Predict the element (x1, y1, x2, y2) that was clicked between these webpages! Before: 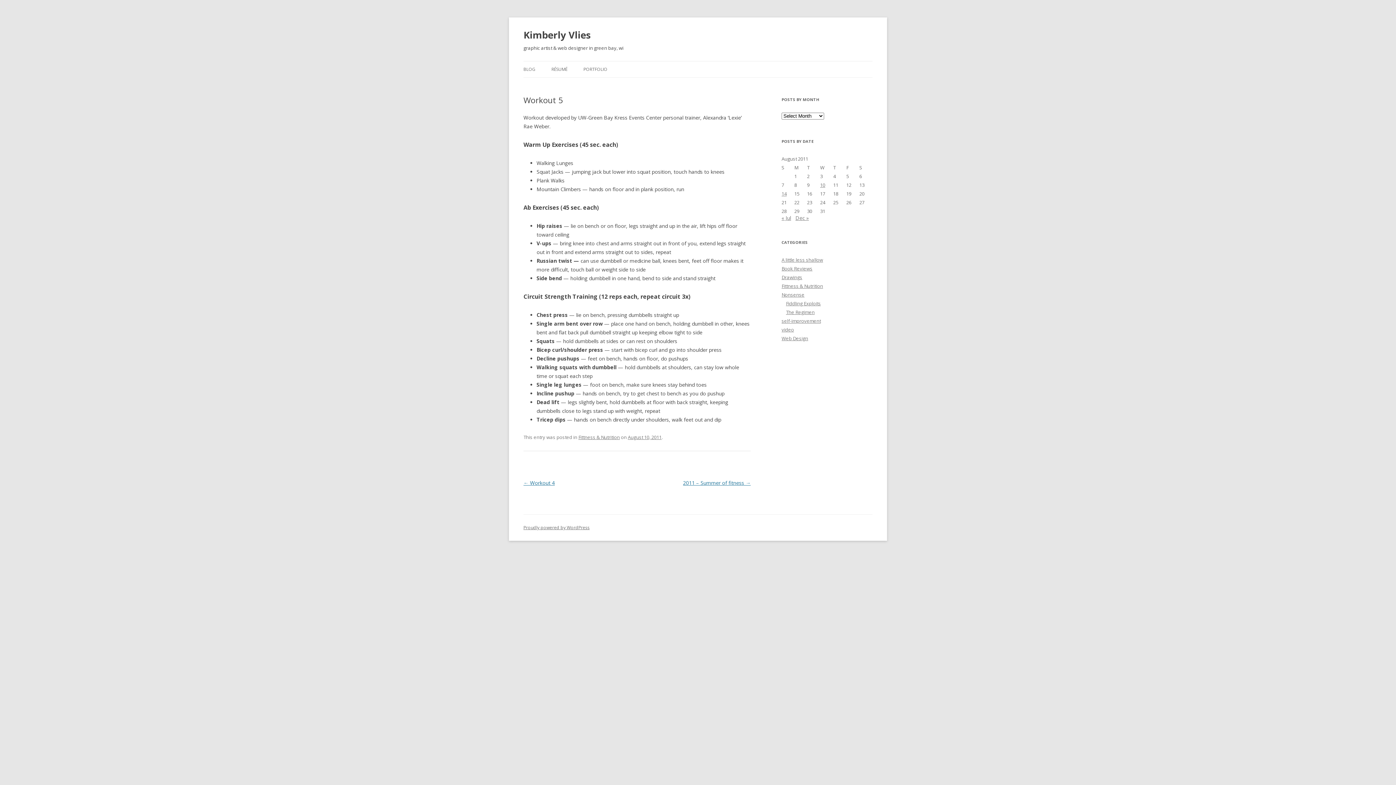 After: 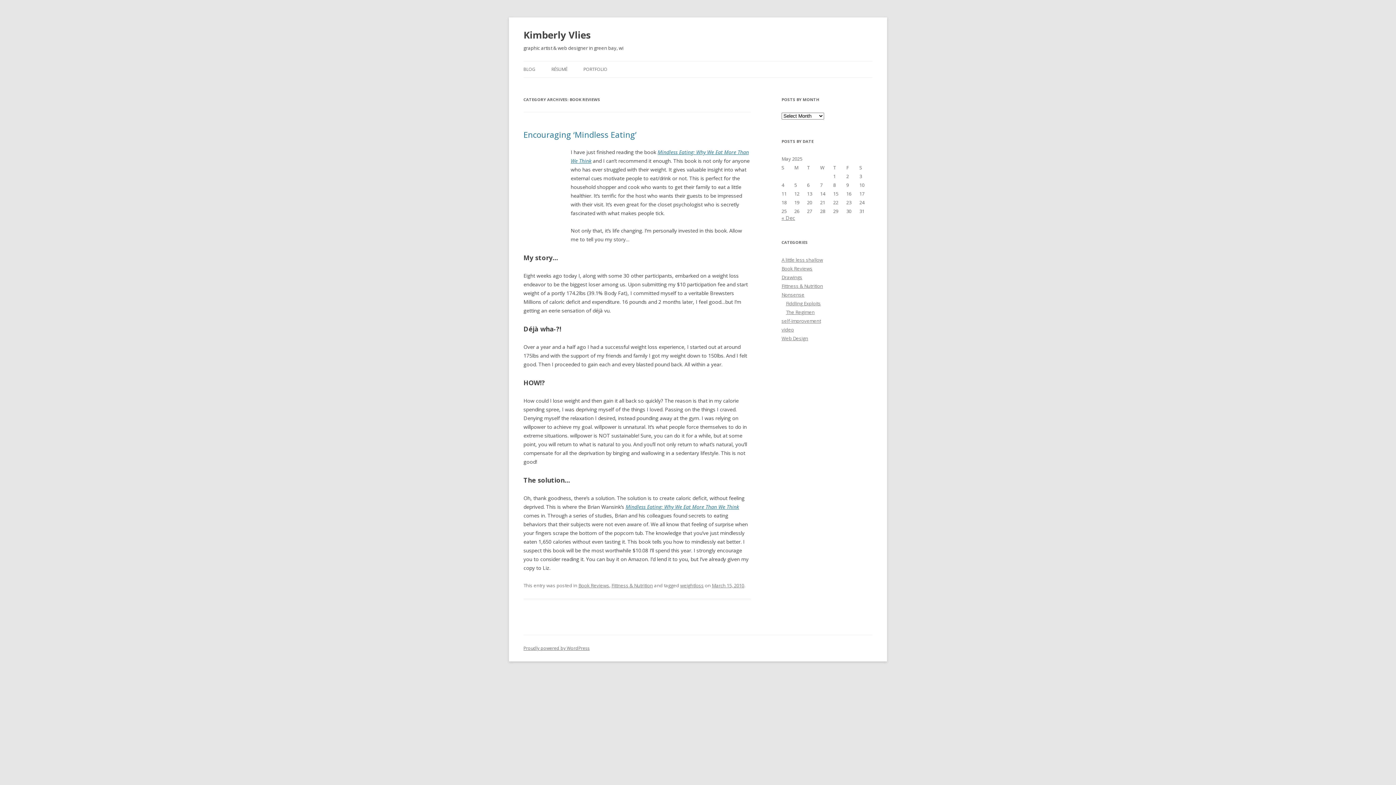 Action: label: Book Reviews bbox: (781, 265, 812, 272)